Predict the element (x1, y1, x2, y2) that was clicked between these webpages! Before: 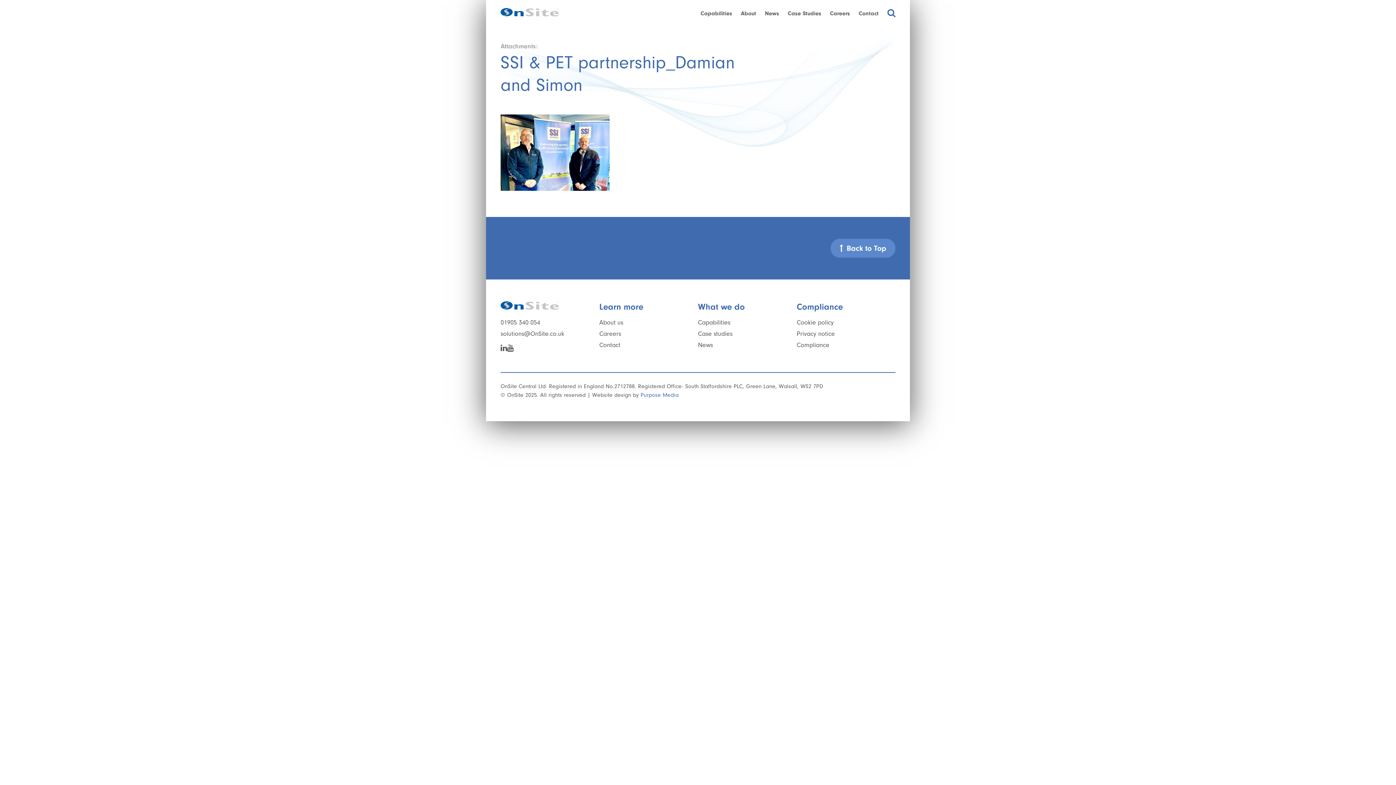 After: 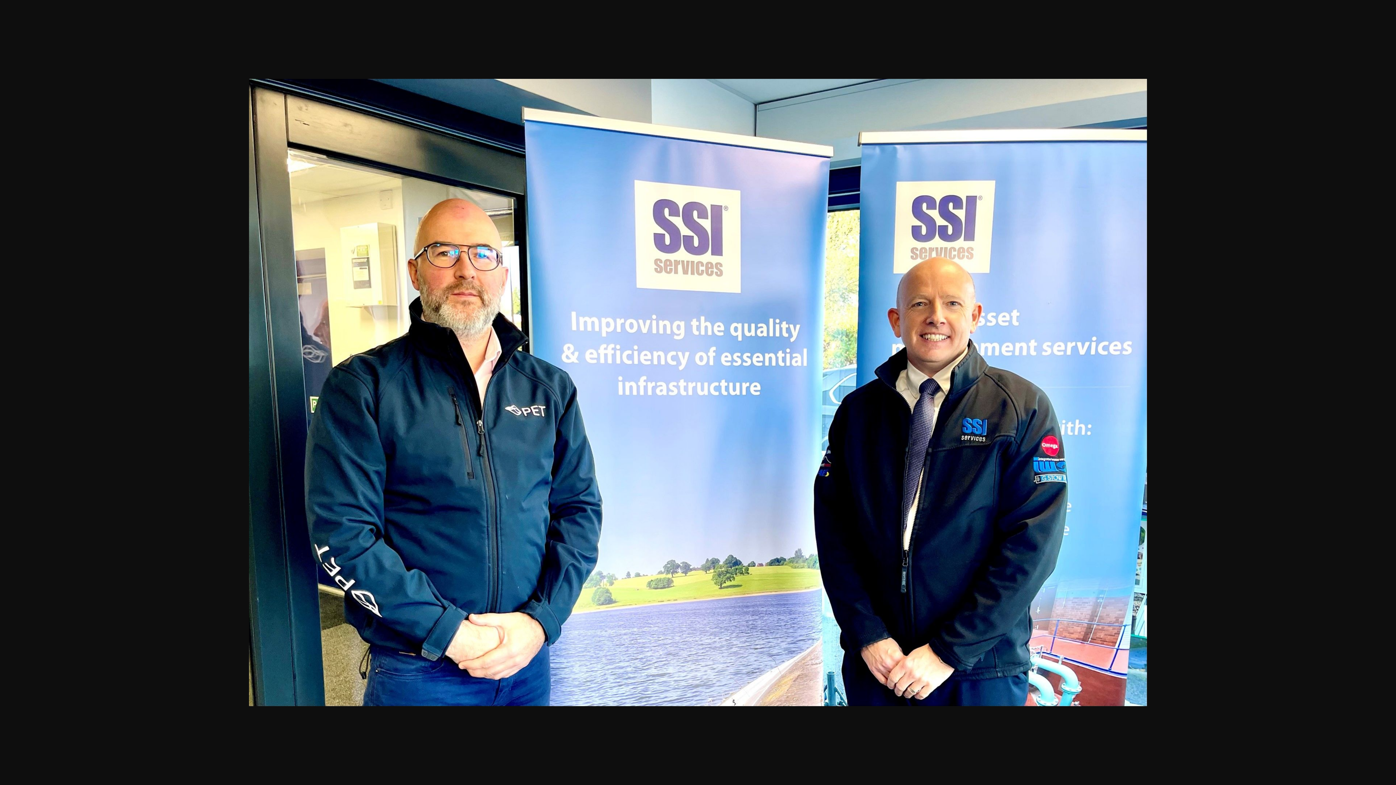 Action: bbox: (500, 194, 609, 201)